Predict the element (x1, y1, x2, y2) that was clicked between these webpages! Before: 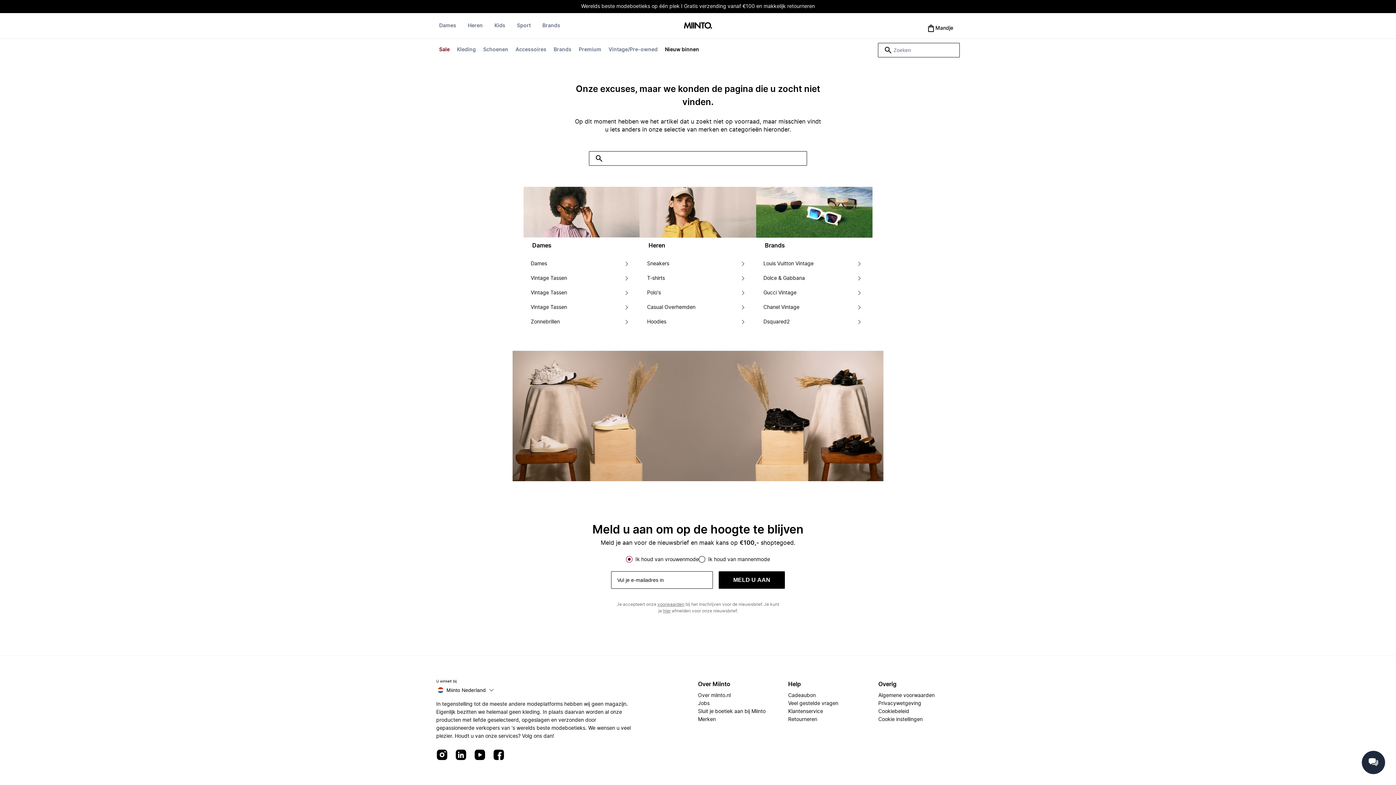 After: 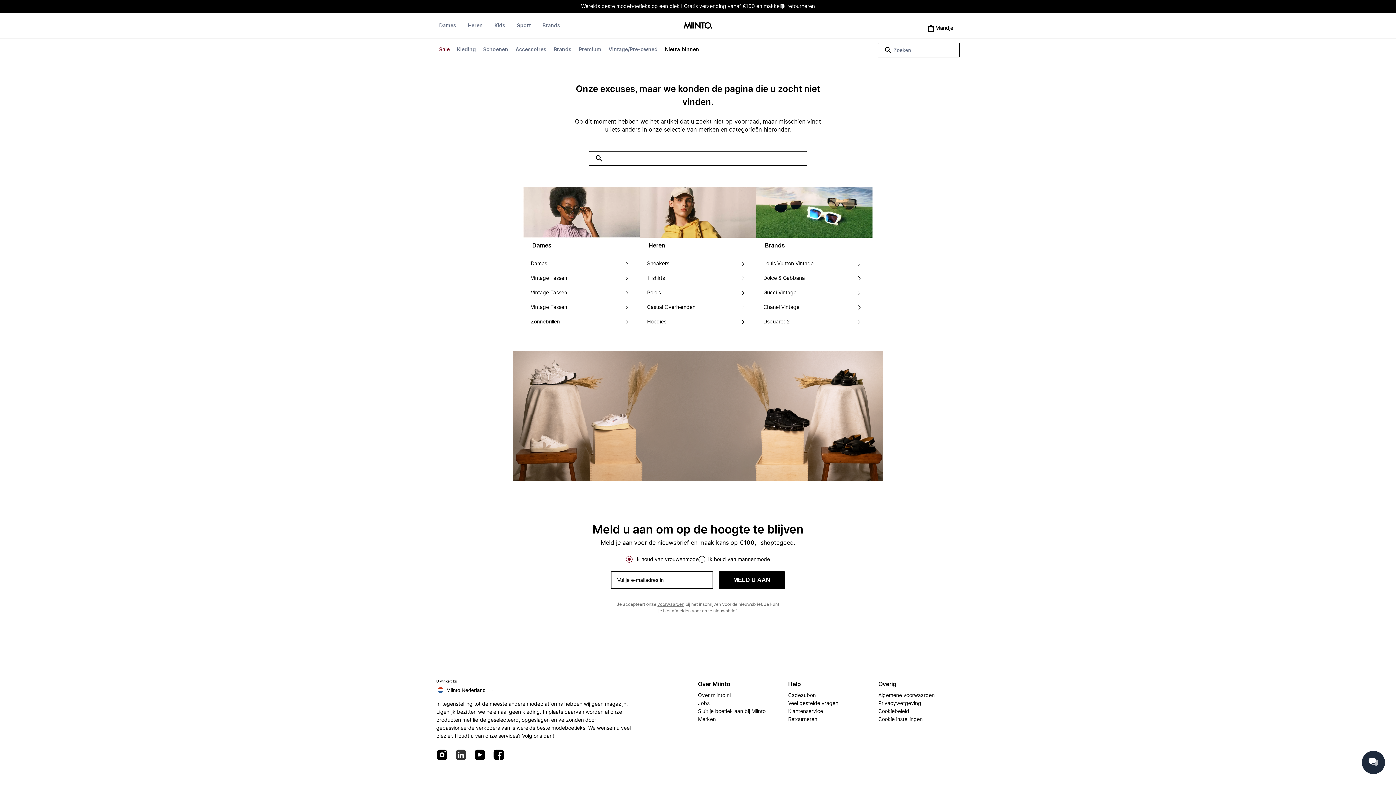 Action: bbox: (455, 749, 466, 762)